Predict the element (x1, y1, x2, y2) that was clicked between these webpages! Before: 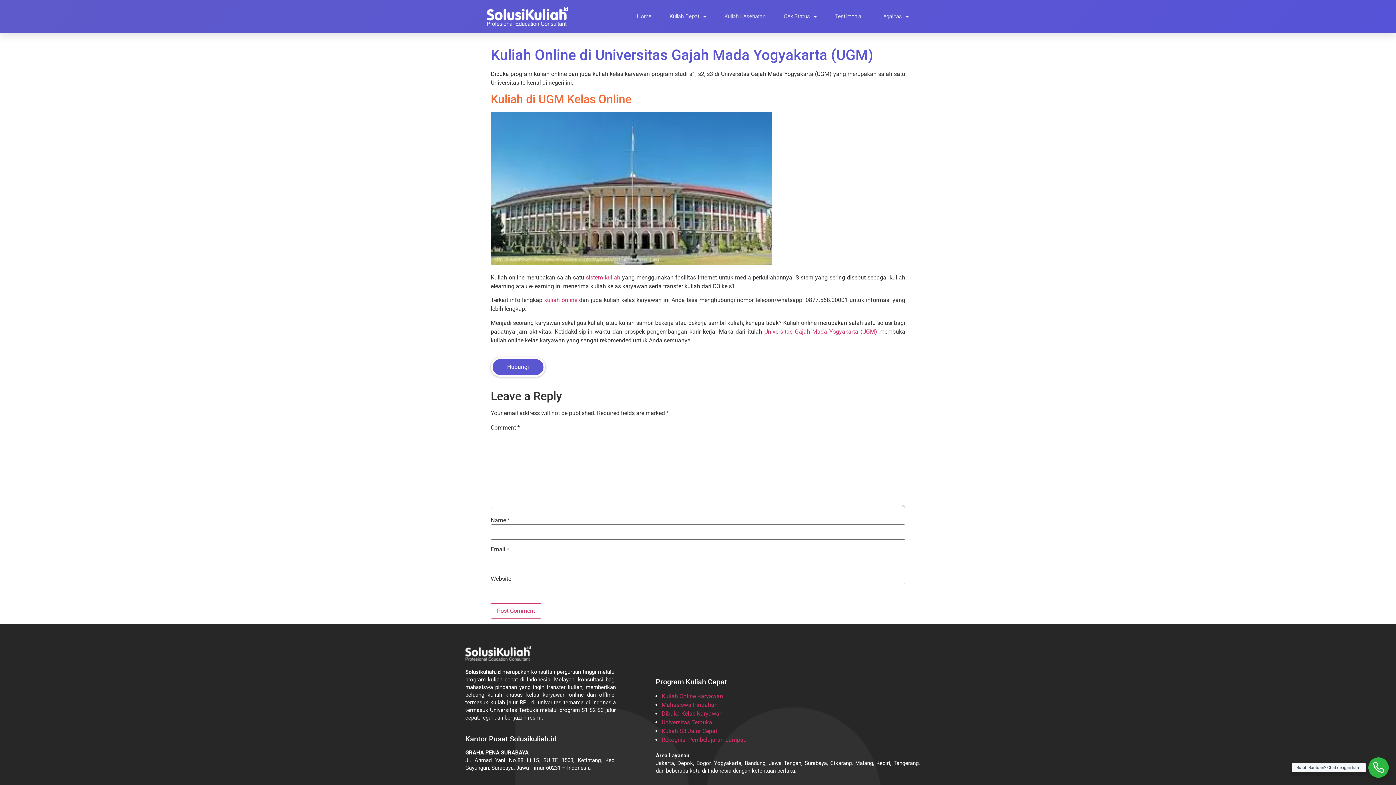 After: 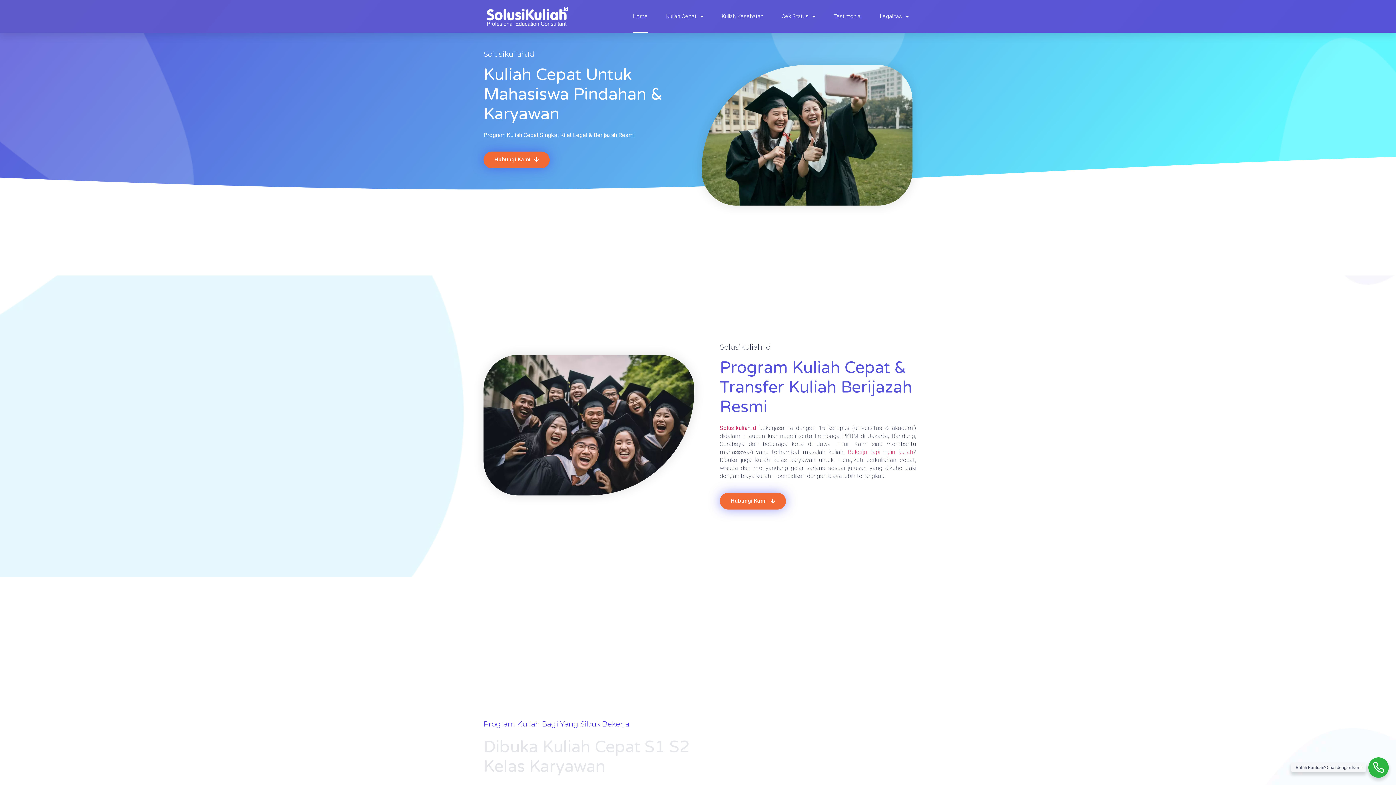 Action: bbox: (637, 0, 651, 32) label: Home